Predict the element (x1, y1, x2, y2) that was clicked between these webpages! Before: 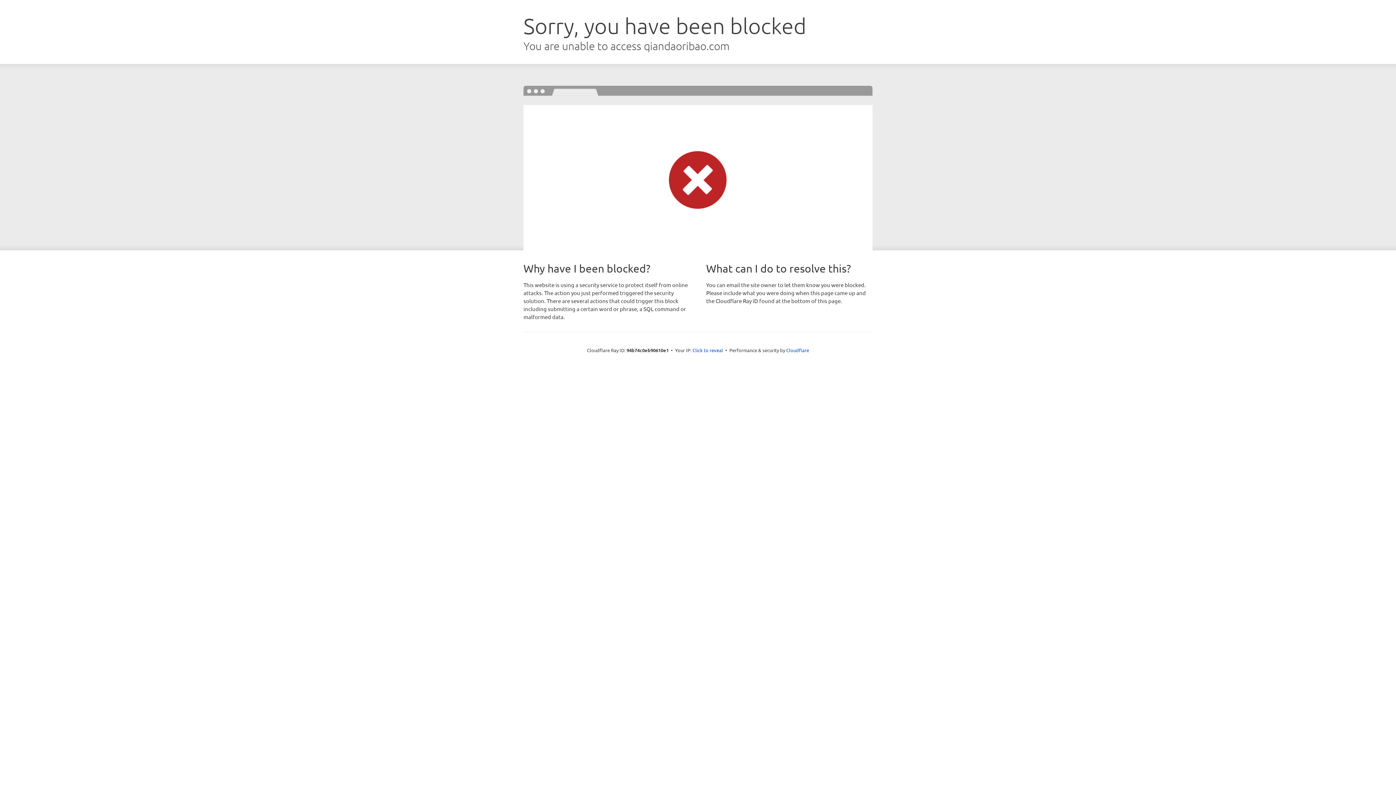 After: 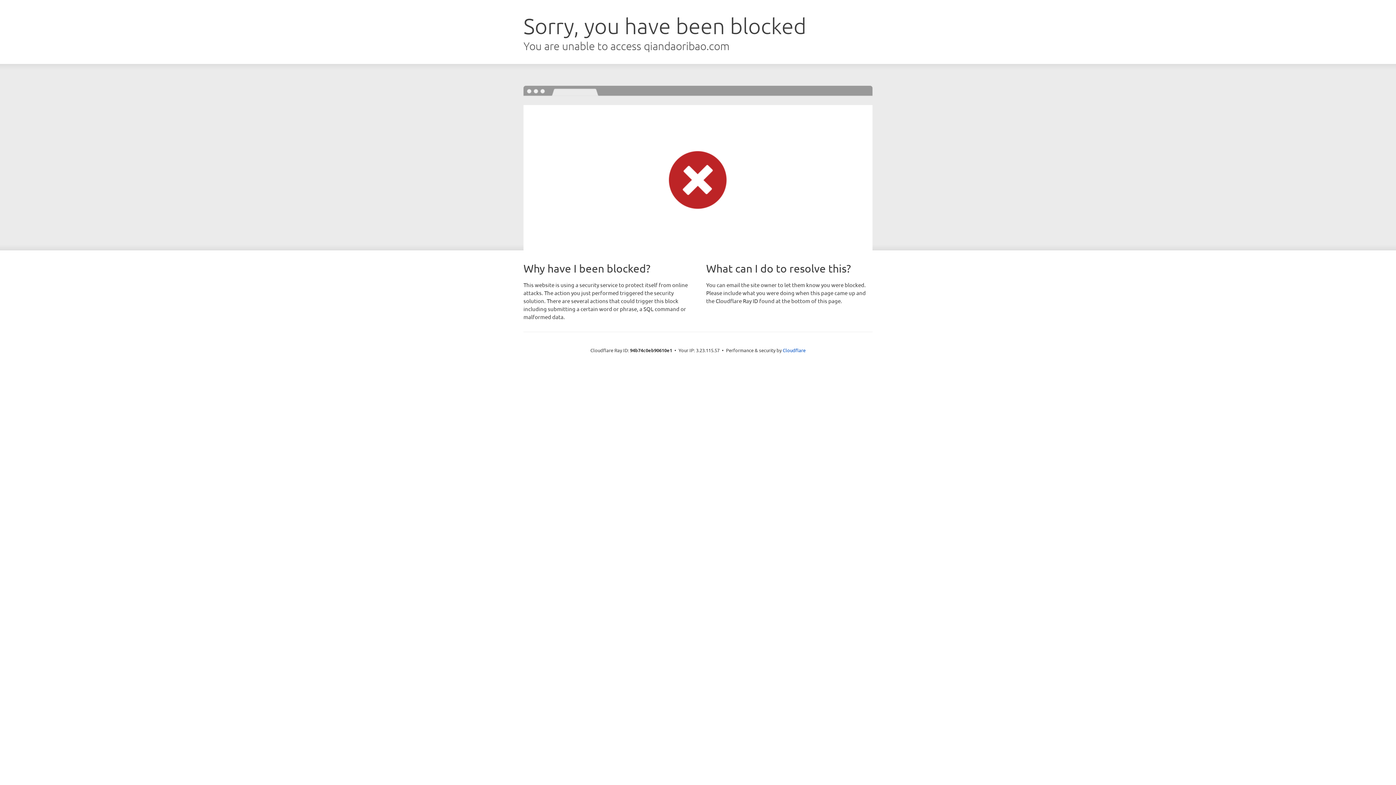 Action: label: Click to reveal bbox: (692, 346, 723, 353)